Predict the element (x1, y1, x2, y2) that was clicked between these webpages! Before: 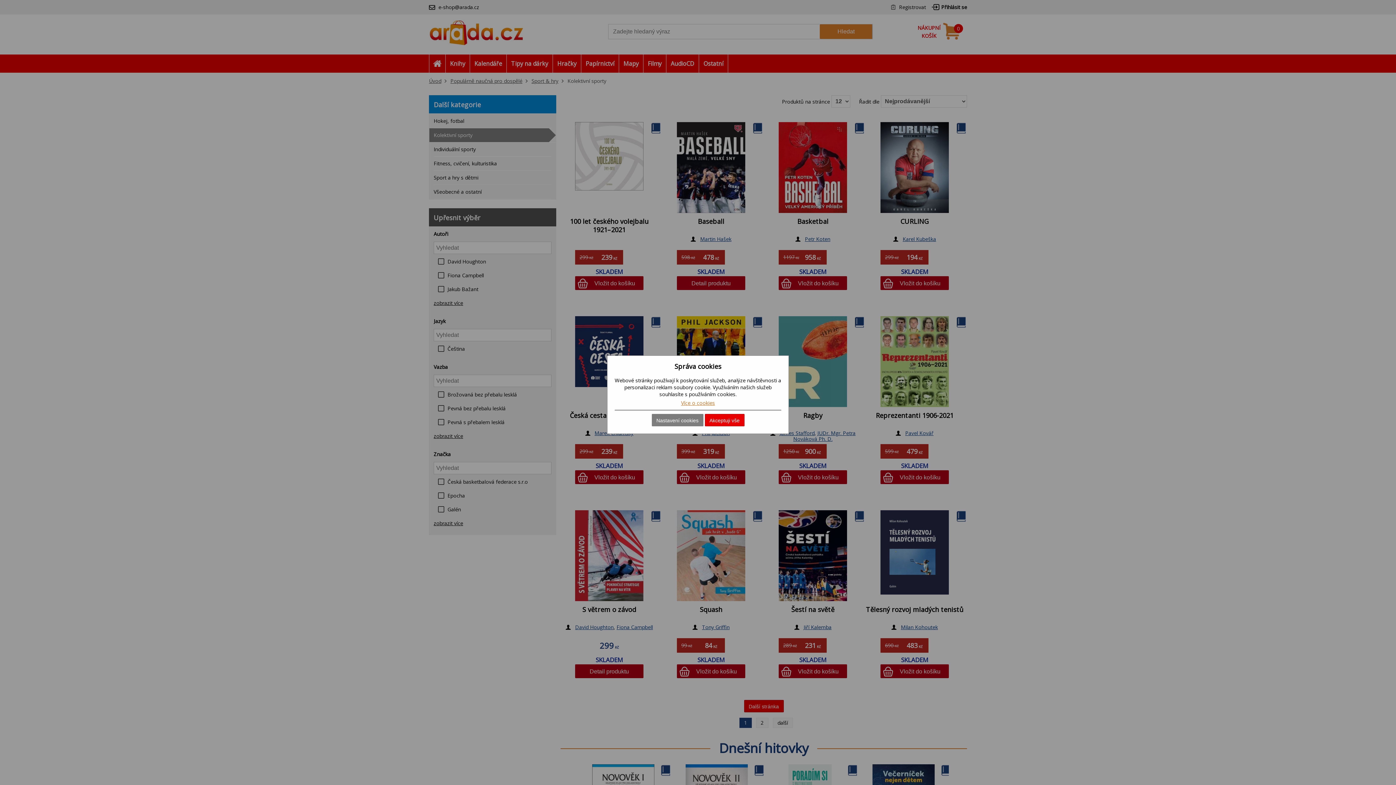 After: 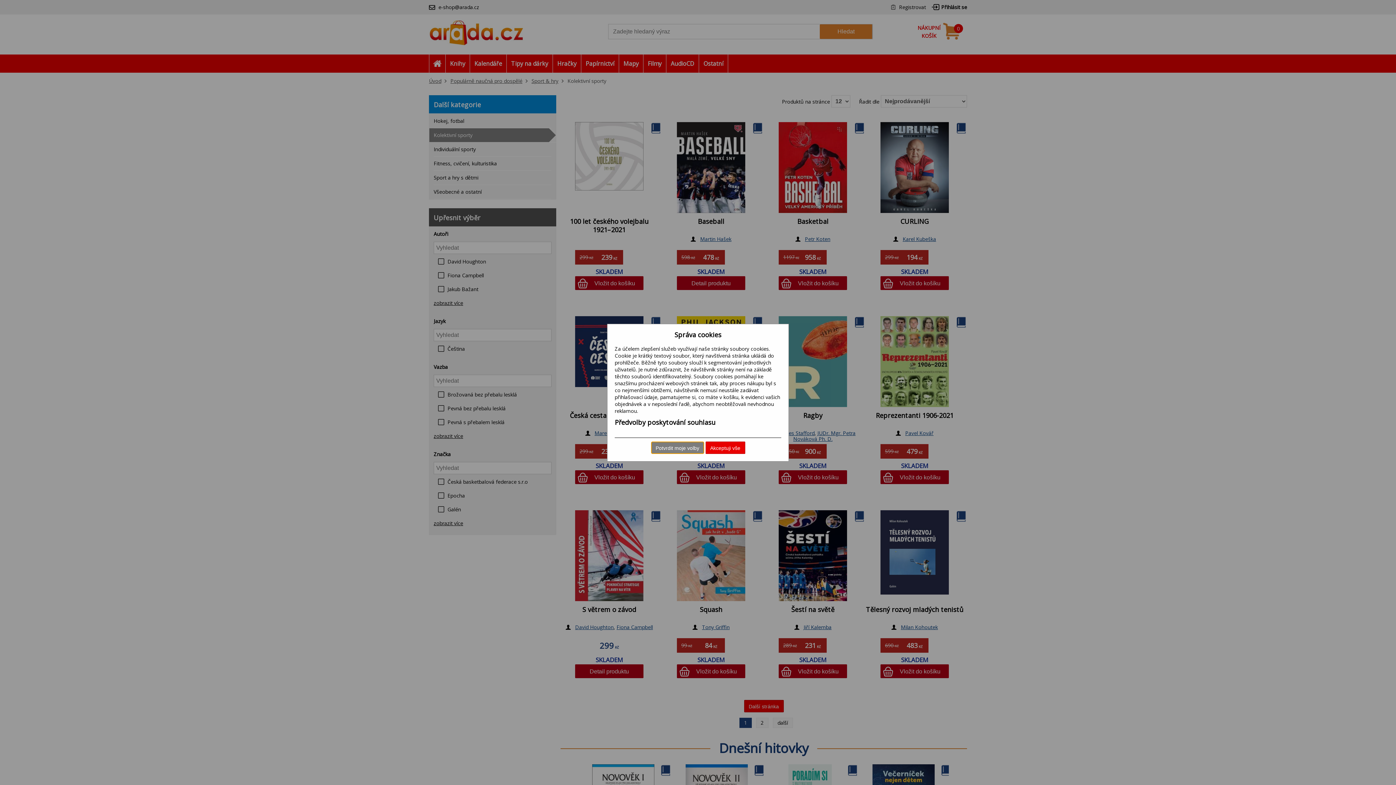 Action: label: Nastavení cookies bbox: (651, 414, 703, 426)